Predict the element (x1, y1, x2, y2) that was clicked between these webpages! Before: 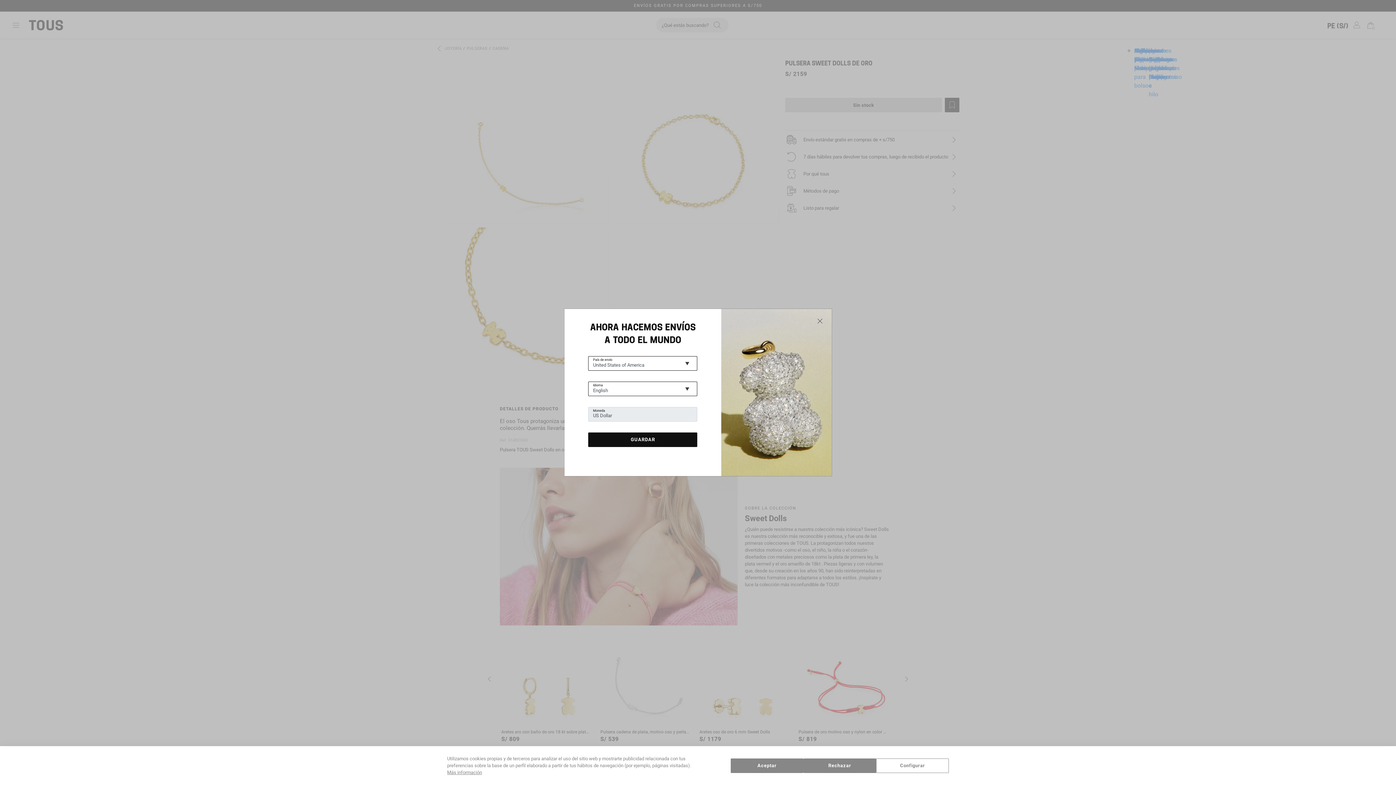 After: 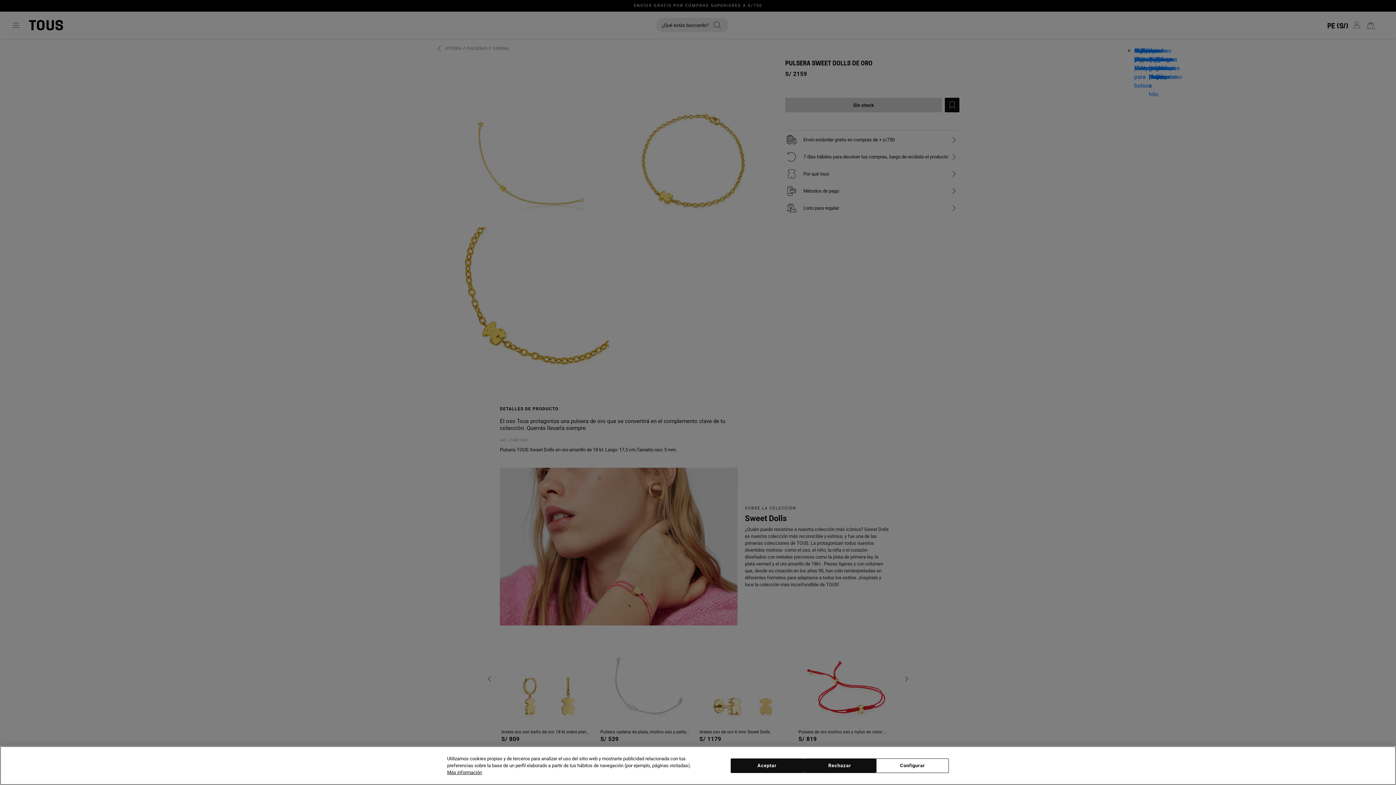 Action: bbox: (807, 313, 829, 328)